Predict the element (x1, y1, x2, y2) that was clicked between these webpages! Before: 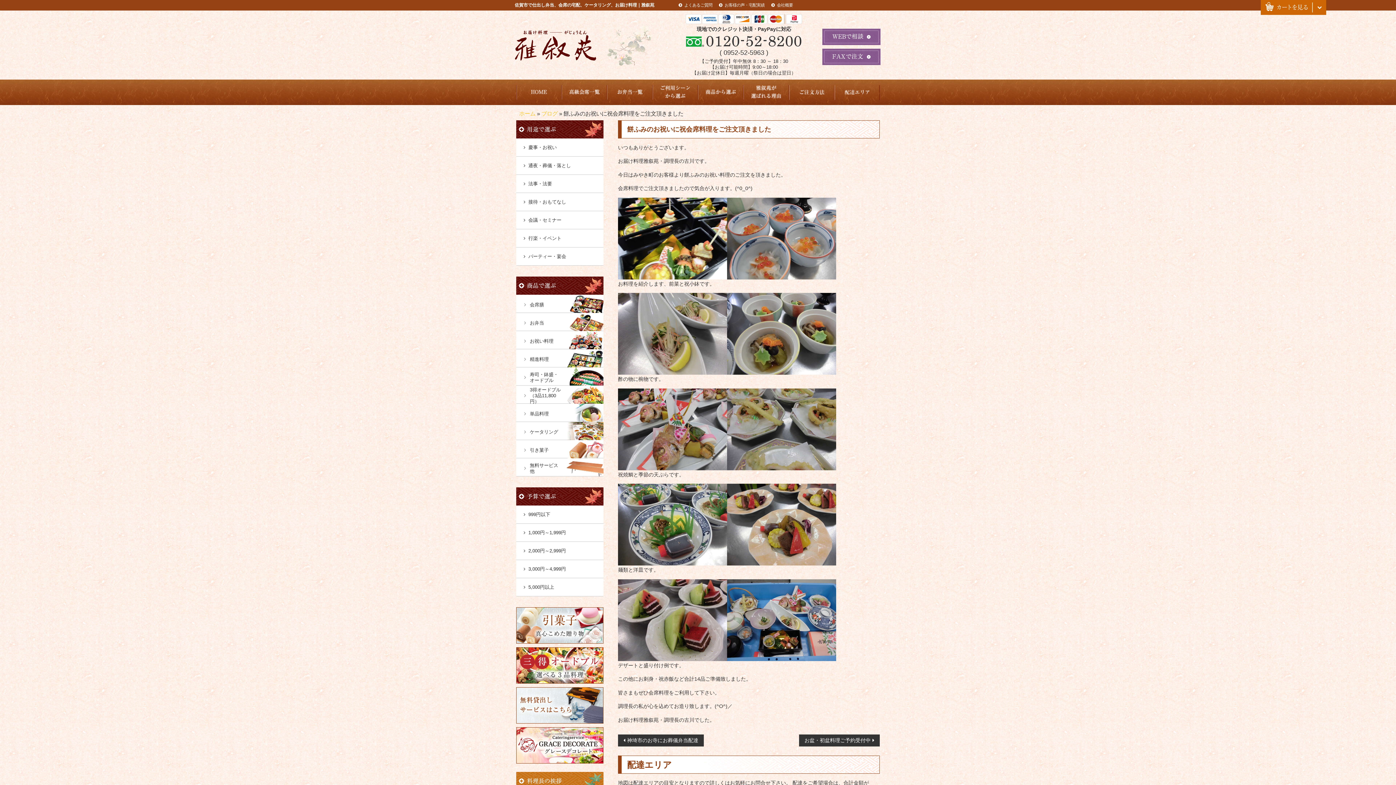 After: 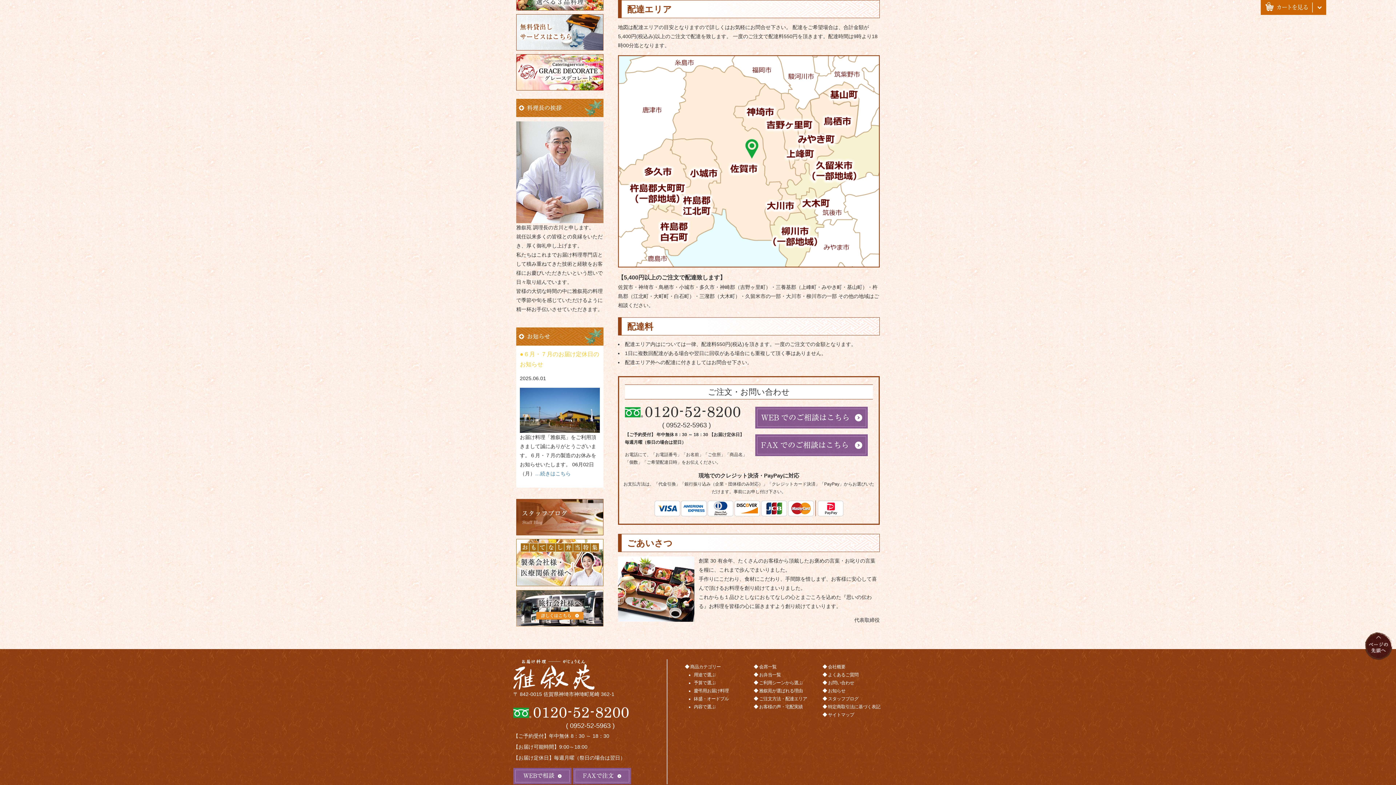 Action: label: 配達エリア bbox: (834, 79, 880, 105)